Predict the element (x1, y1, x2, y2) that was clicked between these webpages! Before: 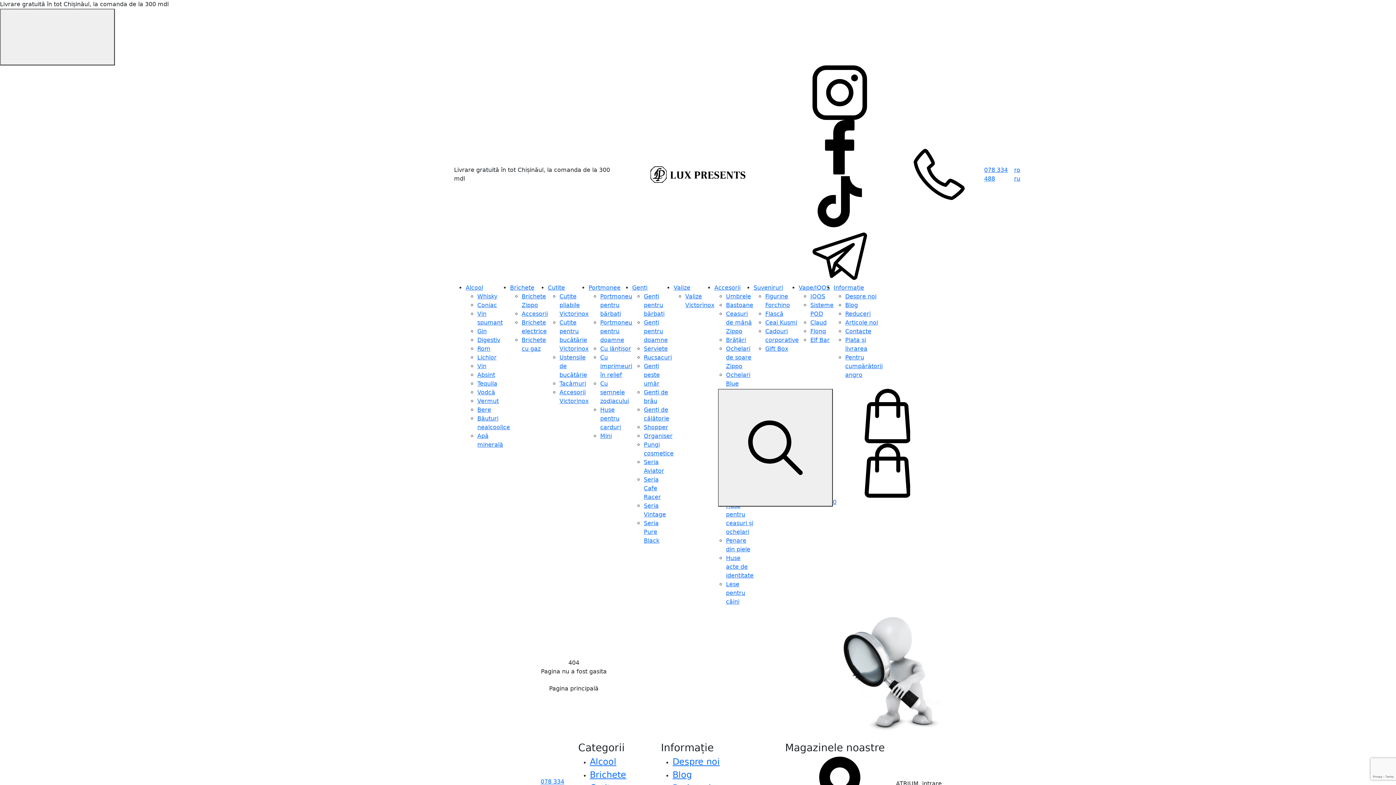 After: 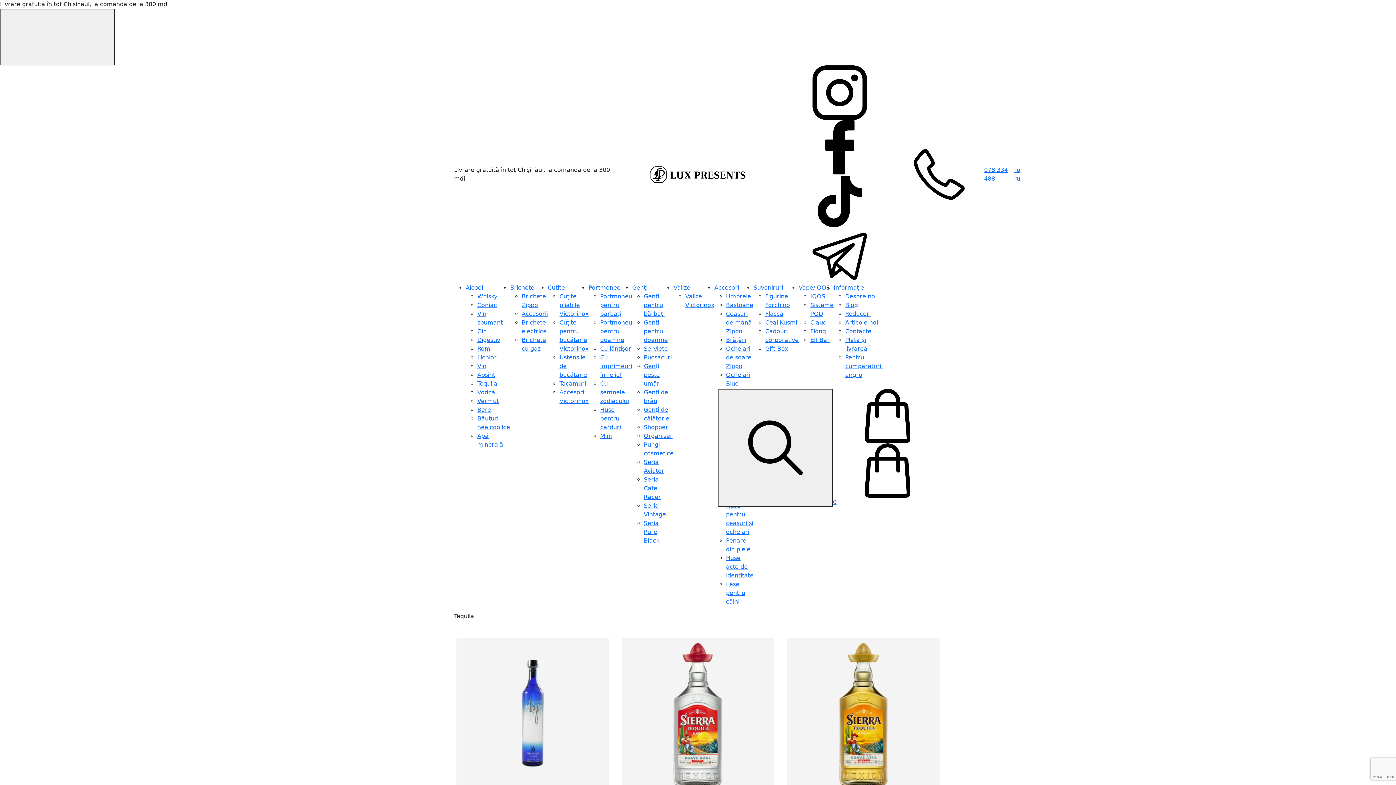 Action: bbox: (477, 380, 497, 387) label: Tequila